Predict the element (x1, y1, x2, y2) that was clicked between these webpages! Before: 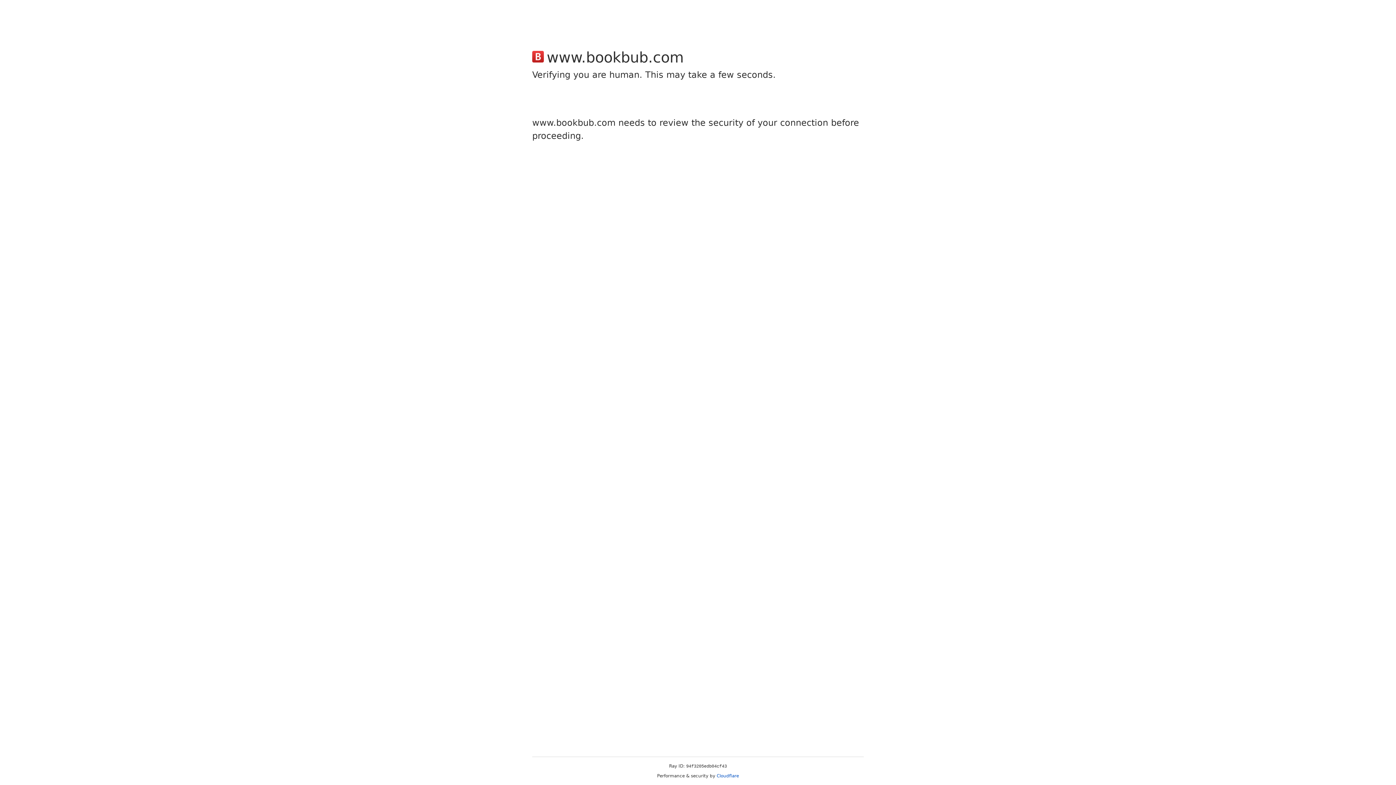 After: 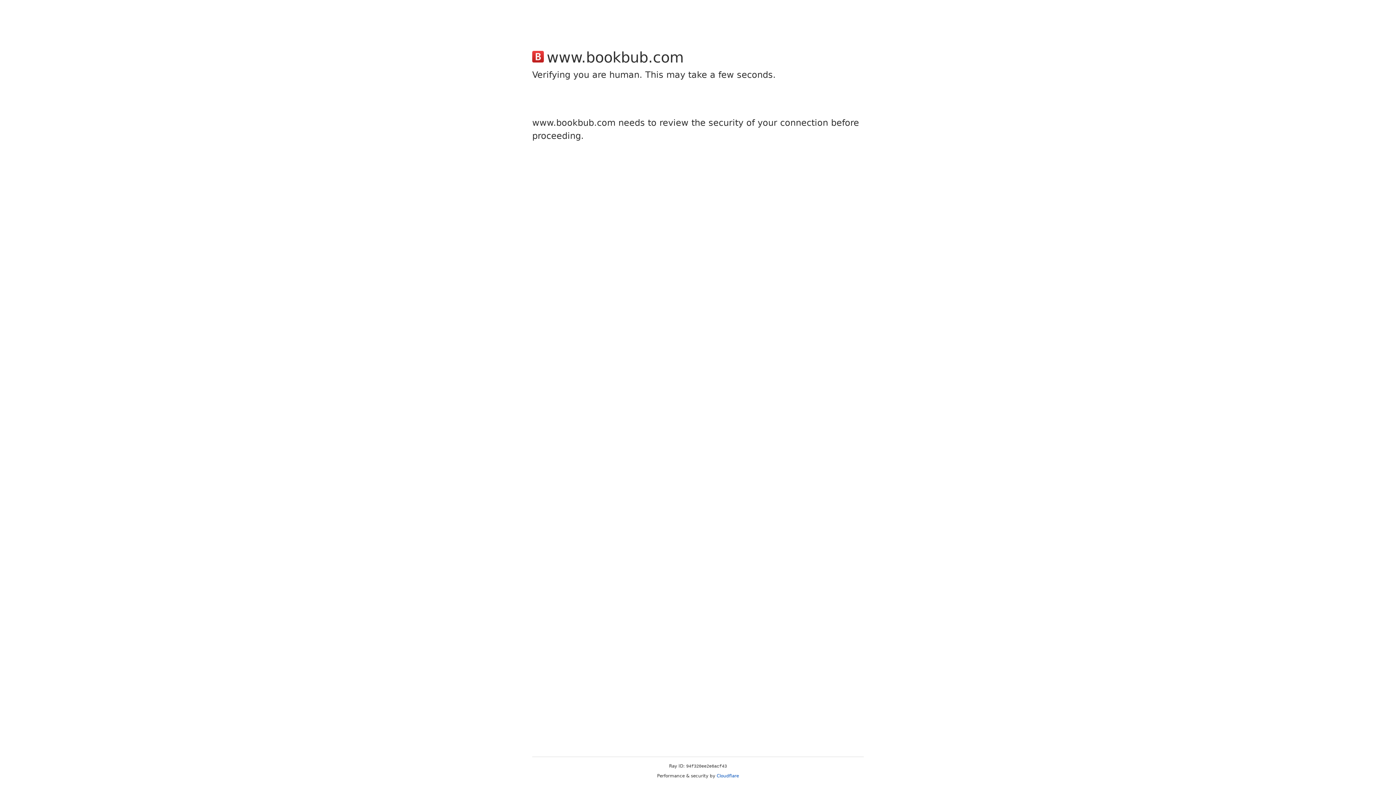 Action: label: Cloudflare bbox: (716, 773, 739, 778)